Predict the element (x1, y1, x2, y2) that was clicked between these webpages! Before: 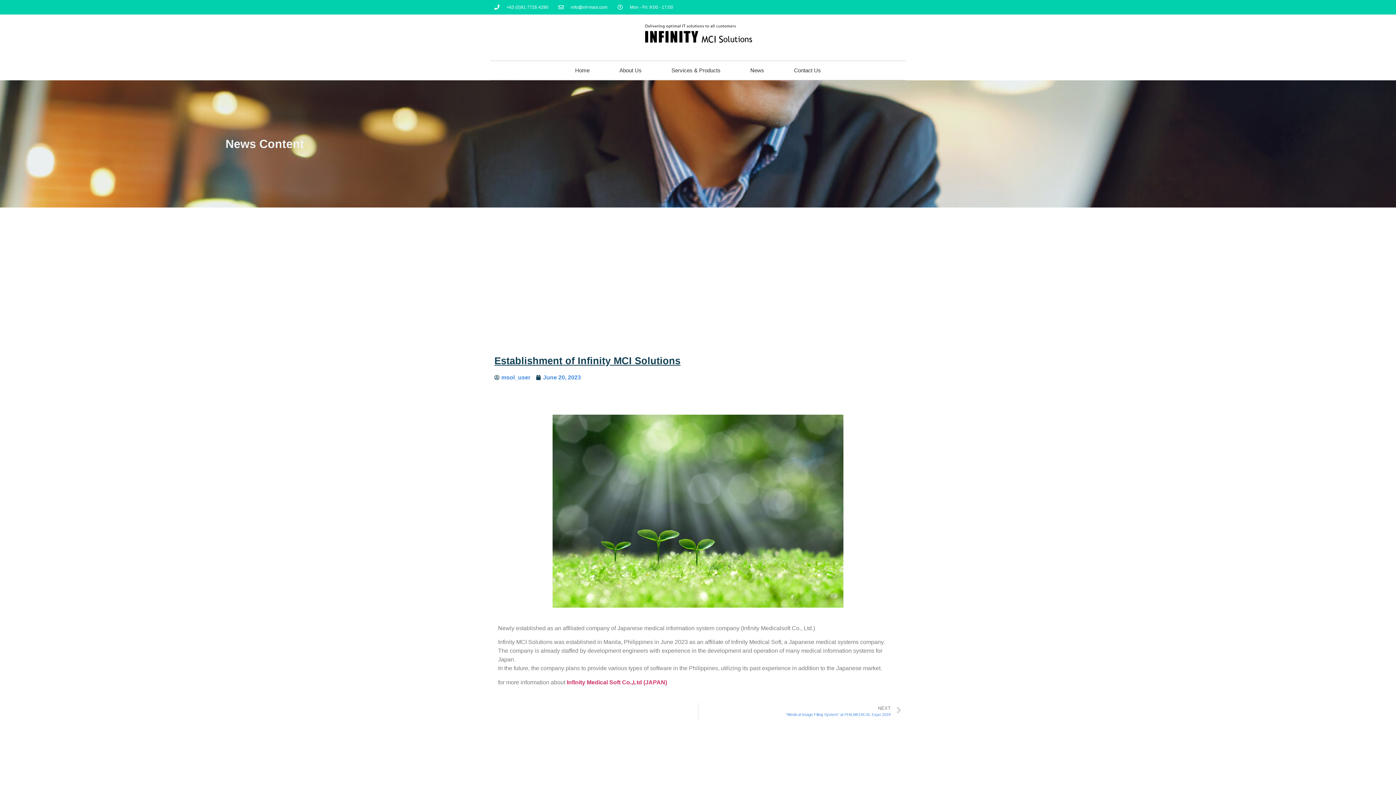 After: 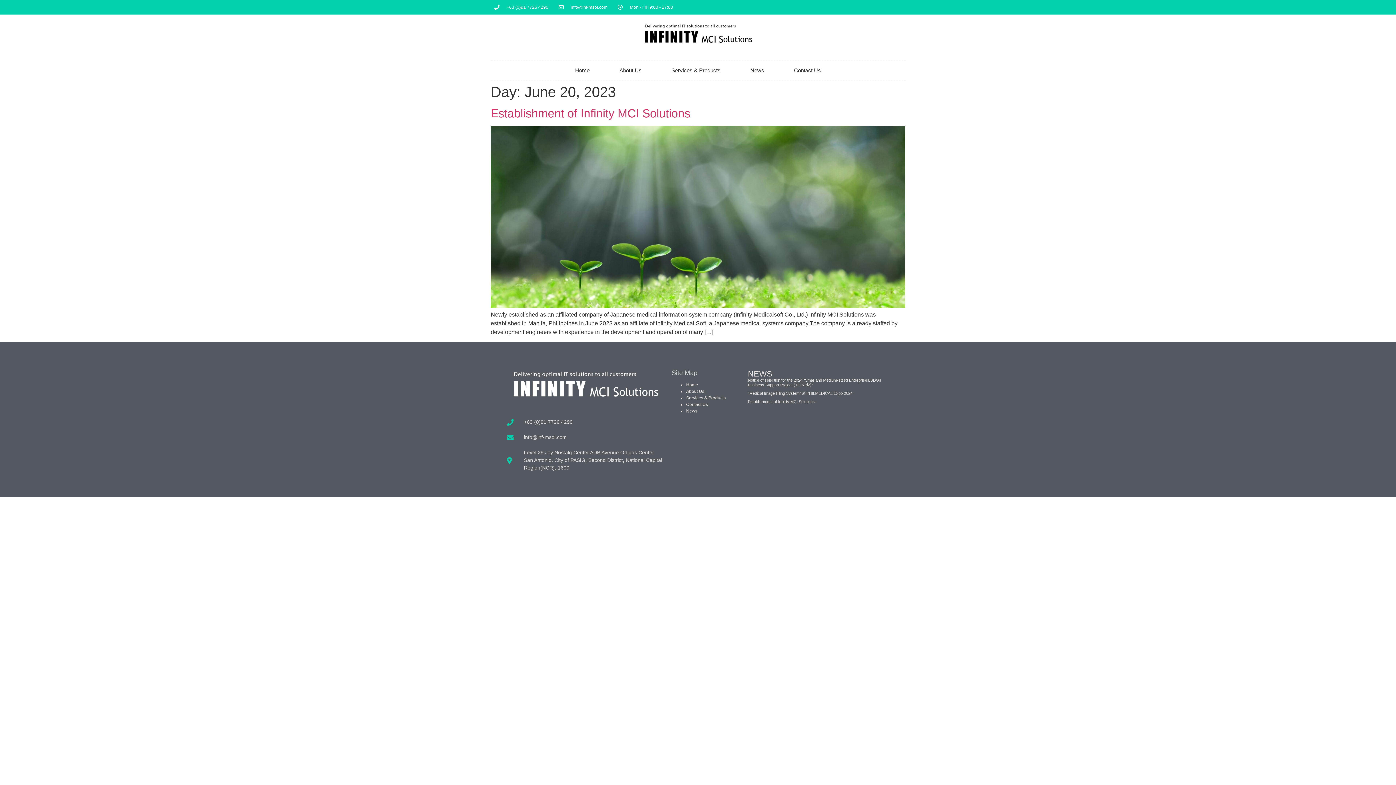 Action: bbox: (536, 373, 581, 382) label: June 20, 2023